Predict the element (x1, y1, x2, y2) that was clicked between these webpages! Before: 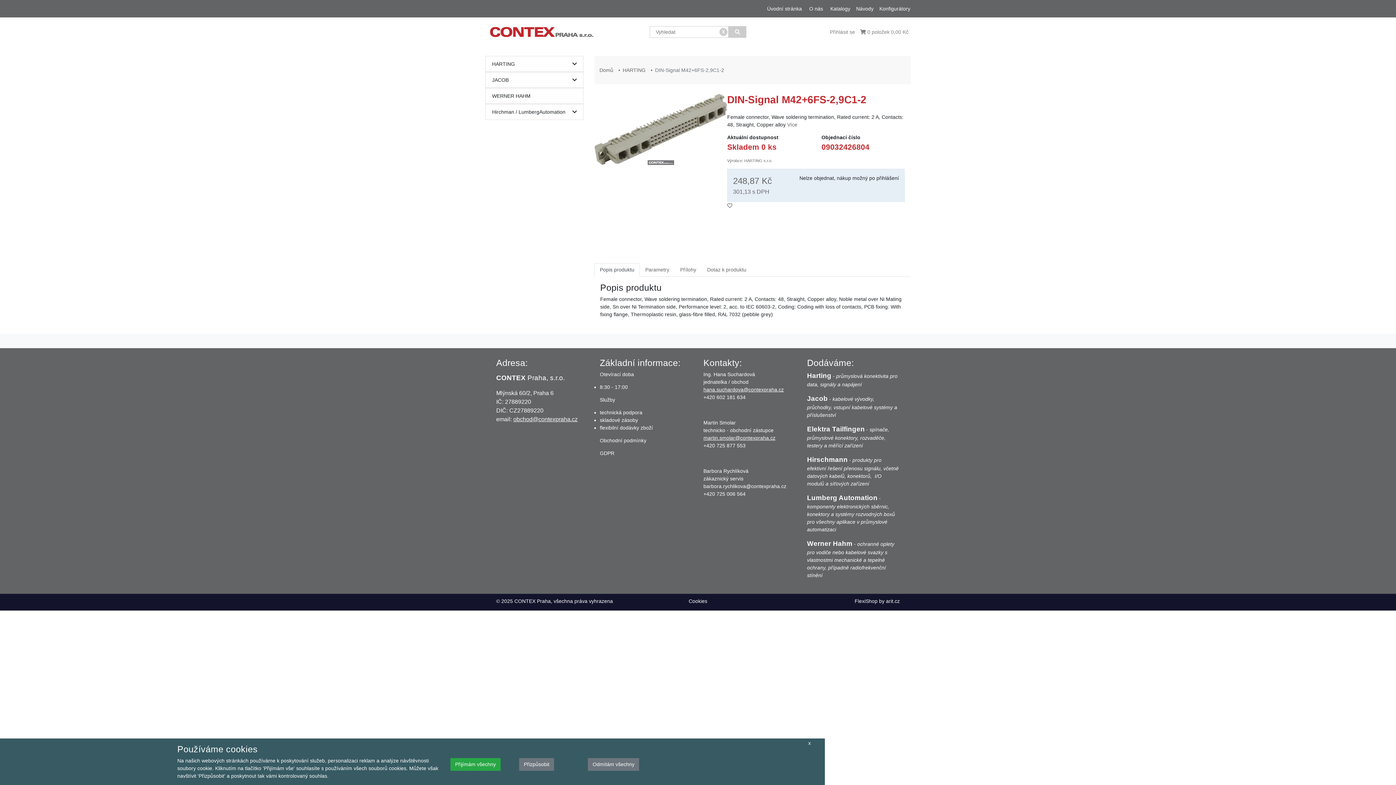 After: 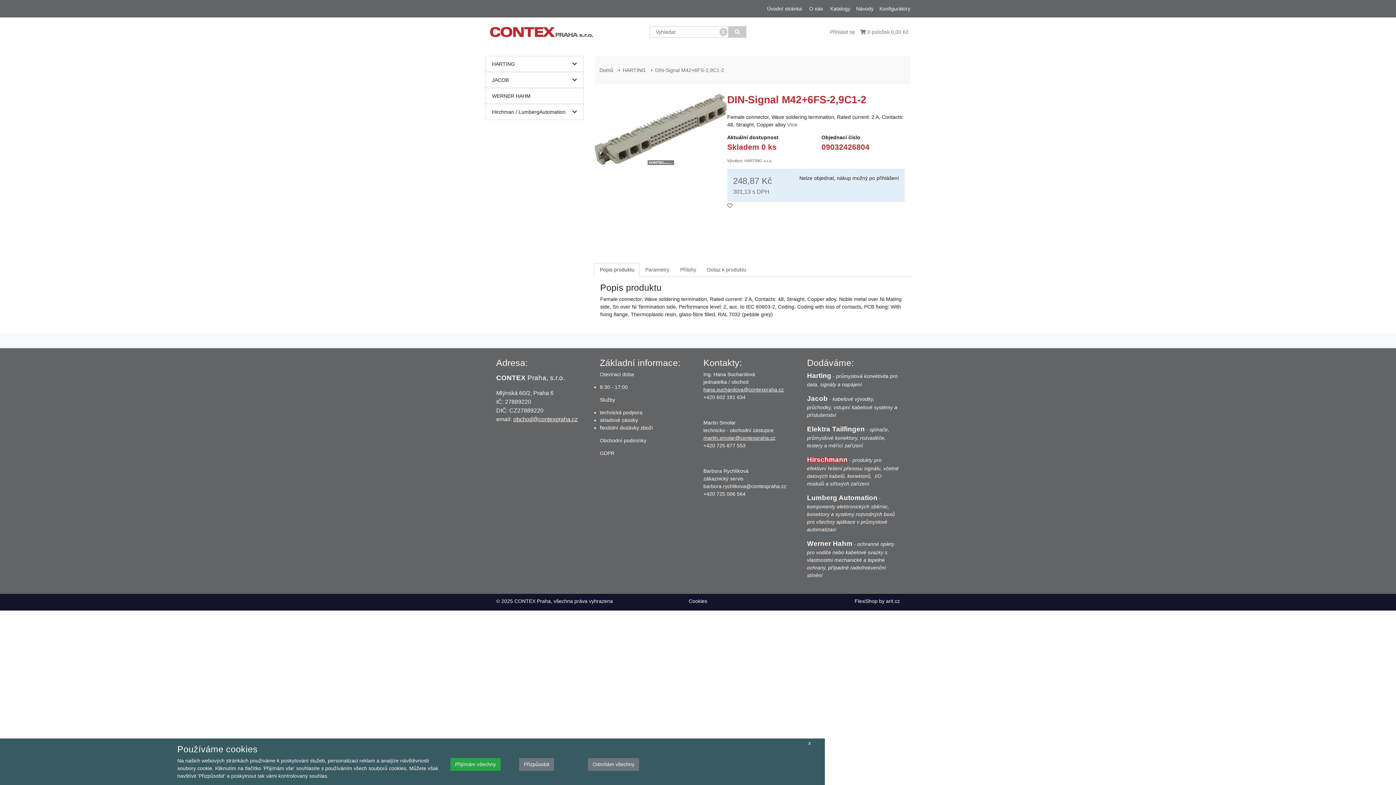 Action: bbox: (807, 457, 848, 463) label: Hirschmann